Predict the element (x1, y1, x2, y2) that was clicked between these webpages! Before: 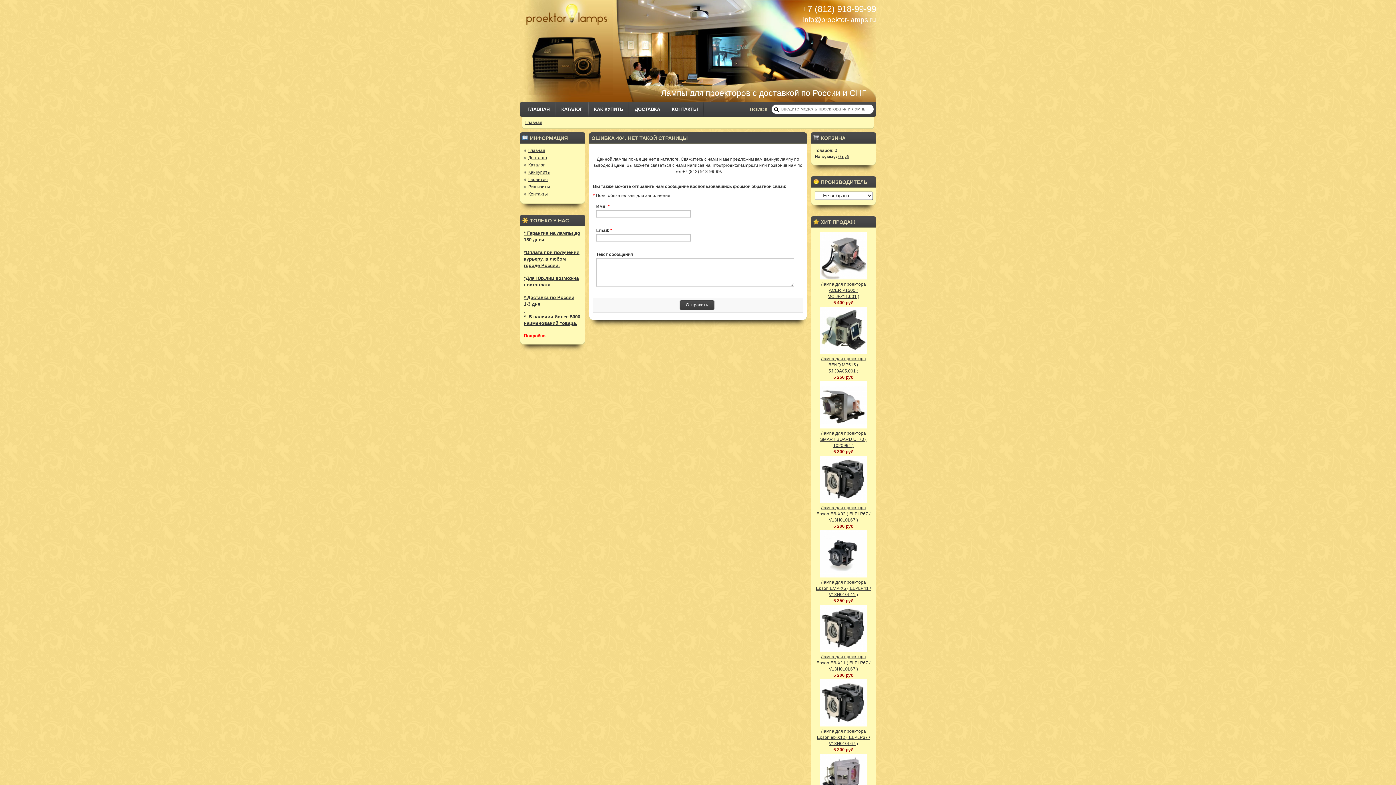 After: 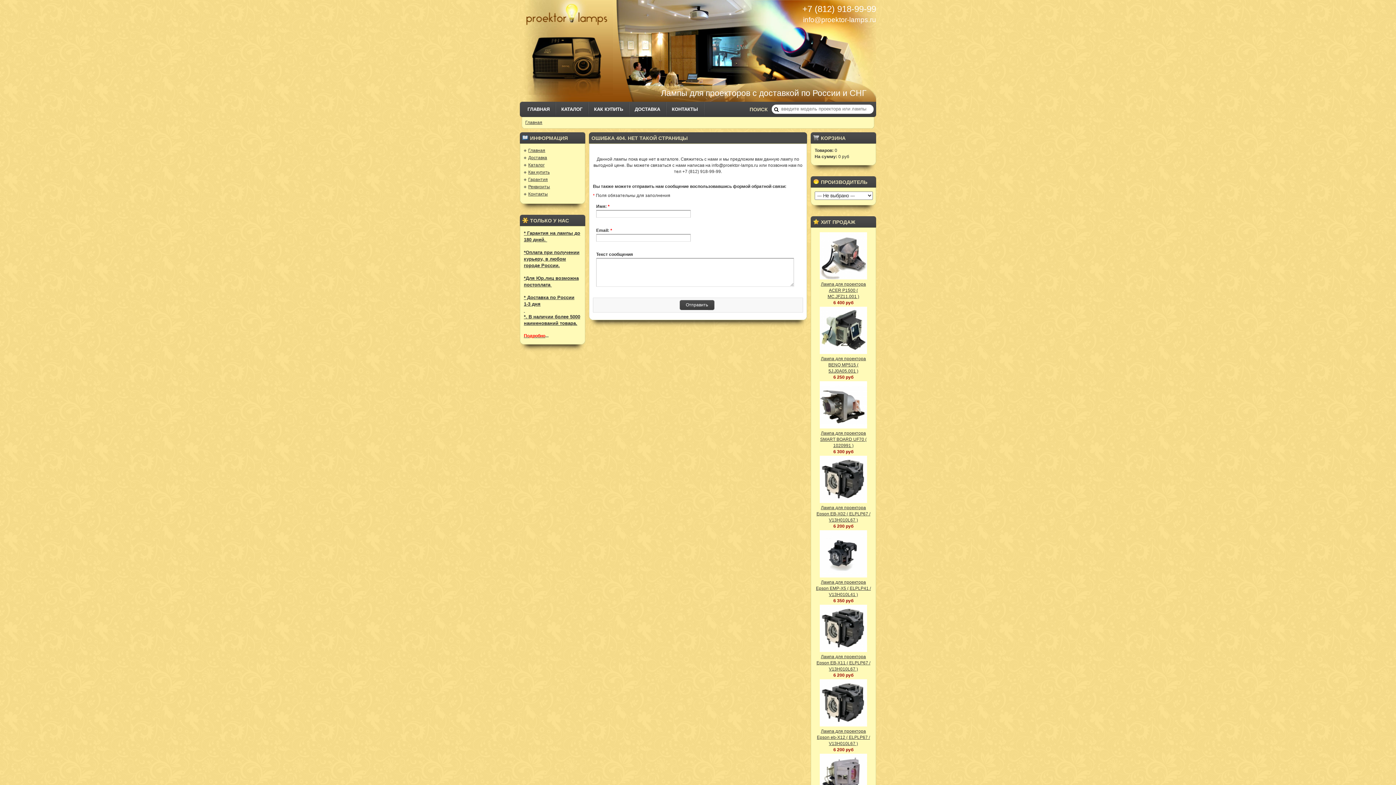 Action: label: 0 руб bbox: (838, 154, 849, 159)